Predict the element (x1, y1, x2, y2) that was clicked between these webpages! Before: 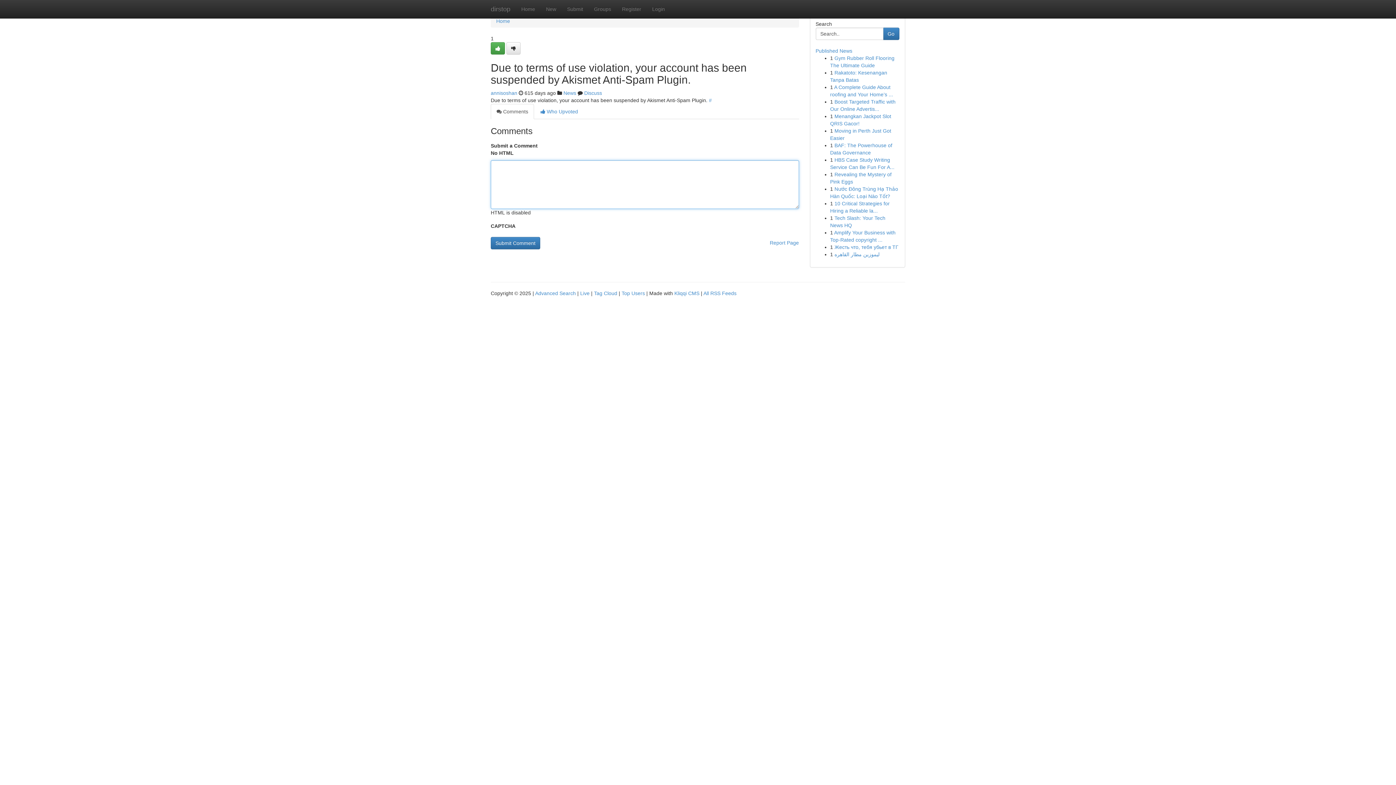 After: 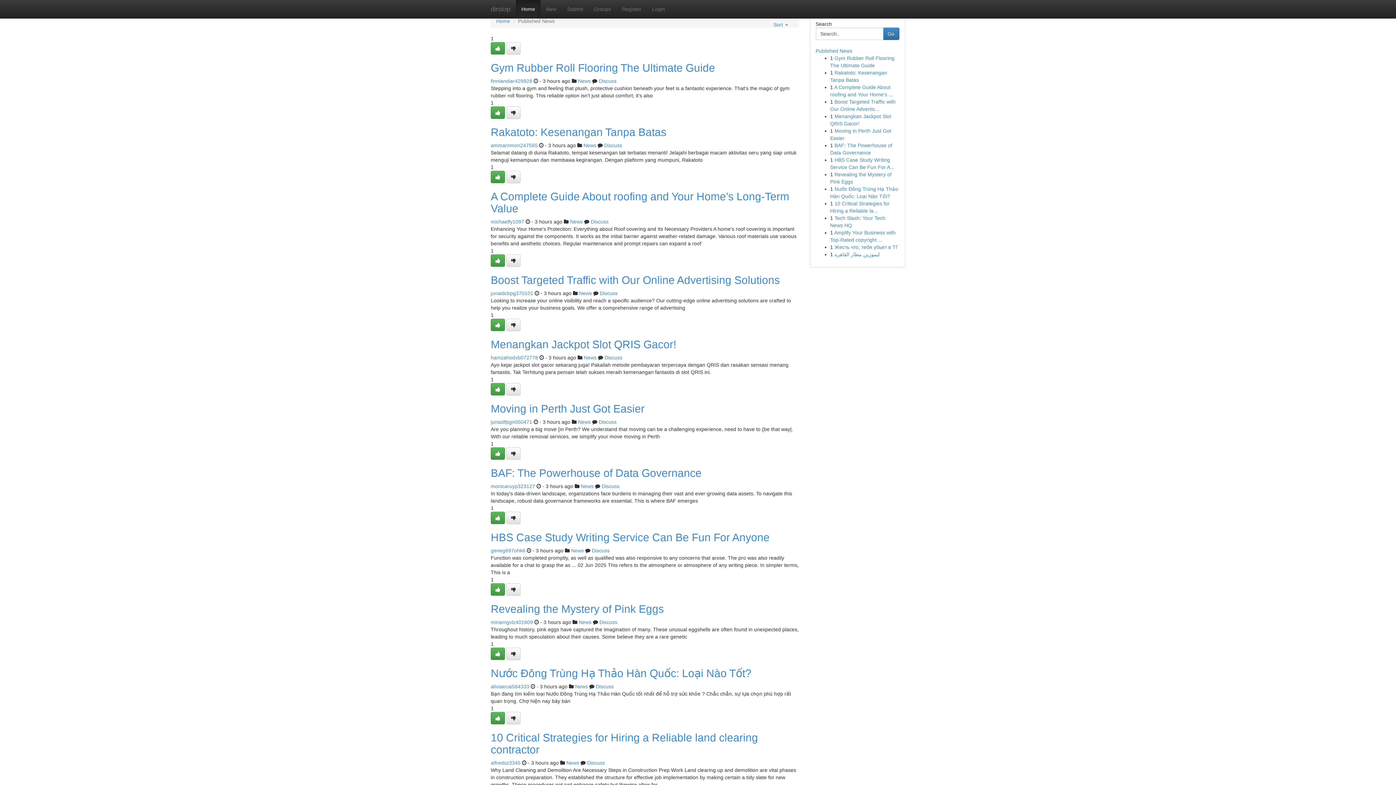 Action: label: Home bbox: (496, 18, 510, 24)